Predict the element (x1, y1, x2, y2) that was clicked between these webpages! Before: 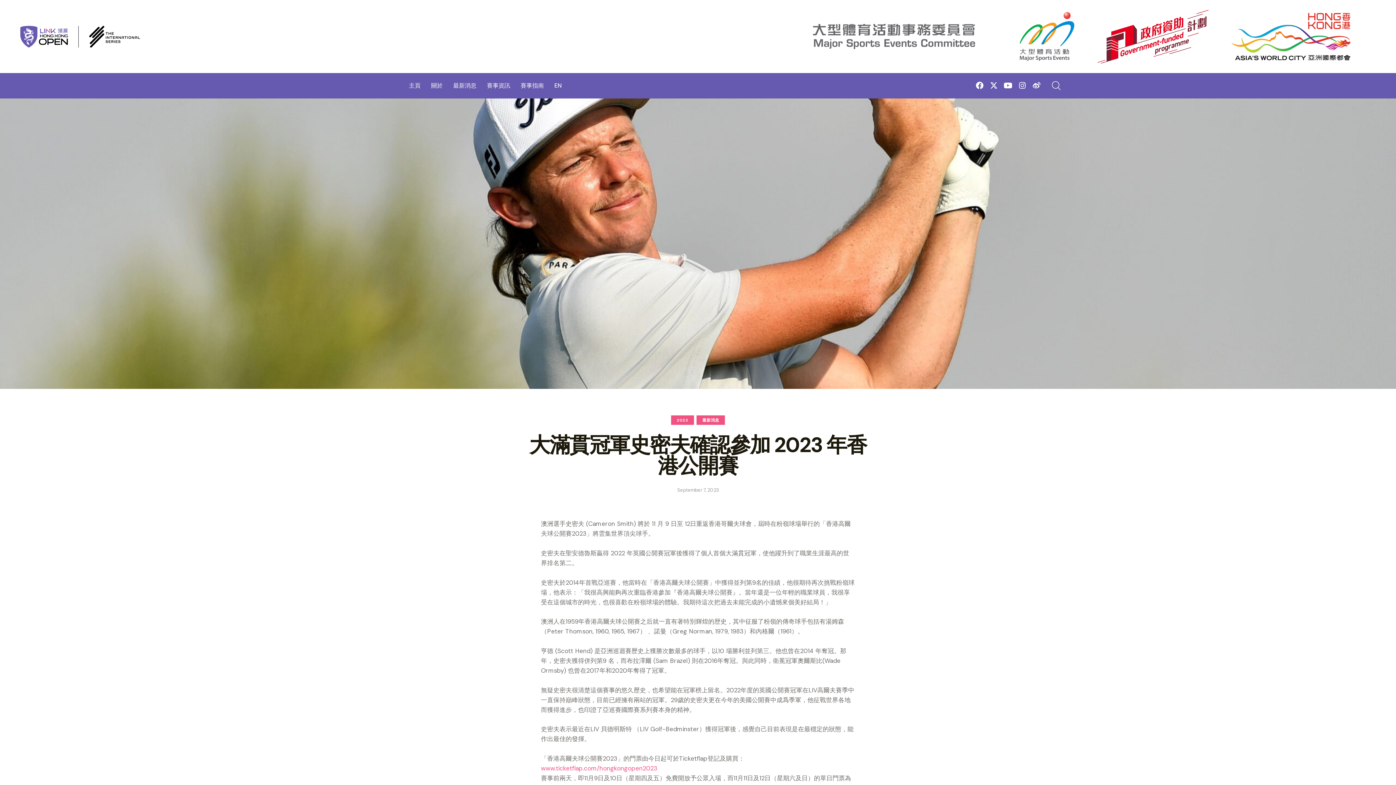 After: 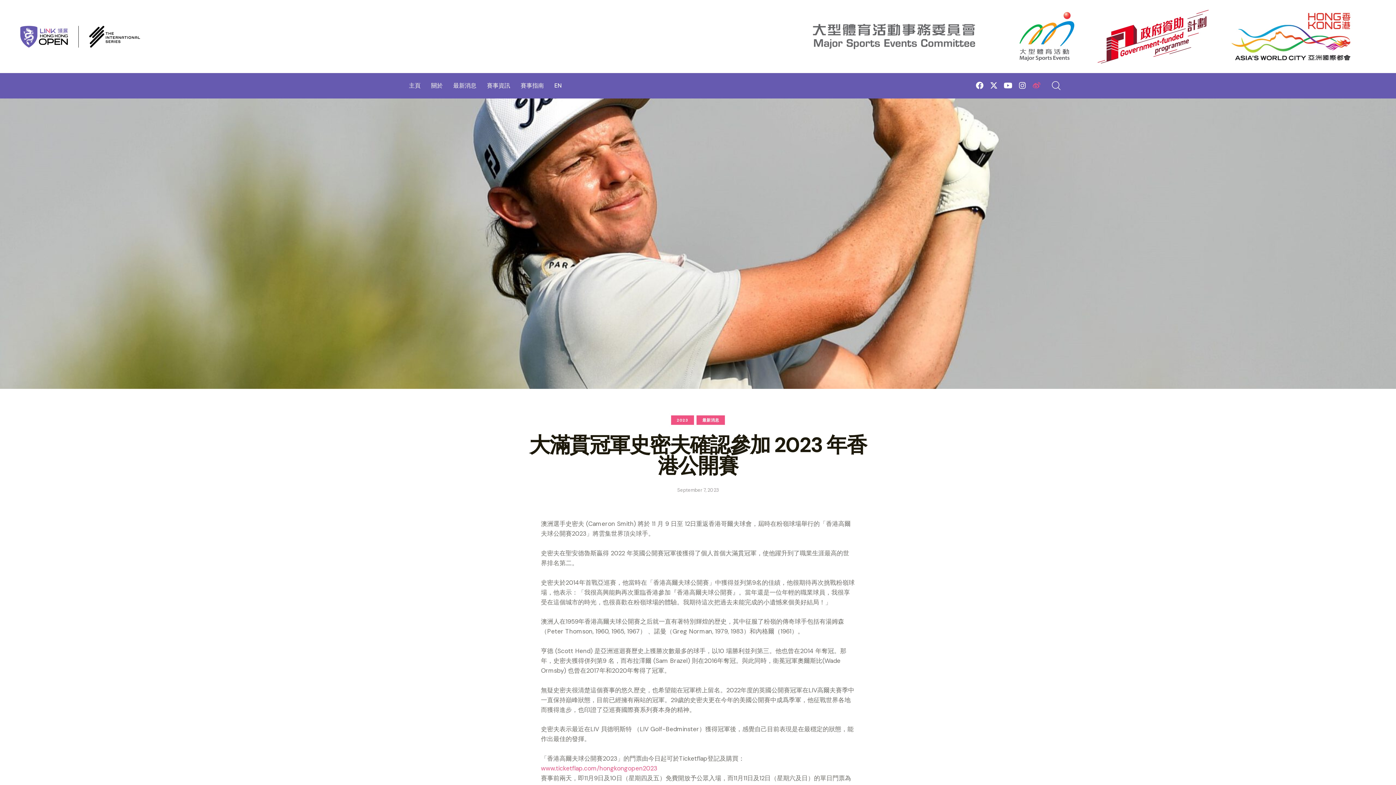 Action: bbox: (1031, 80, 1042, 91) label: Weibo